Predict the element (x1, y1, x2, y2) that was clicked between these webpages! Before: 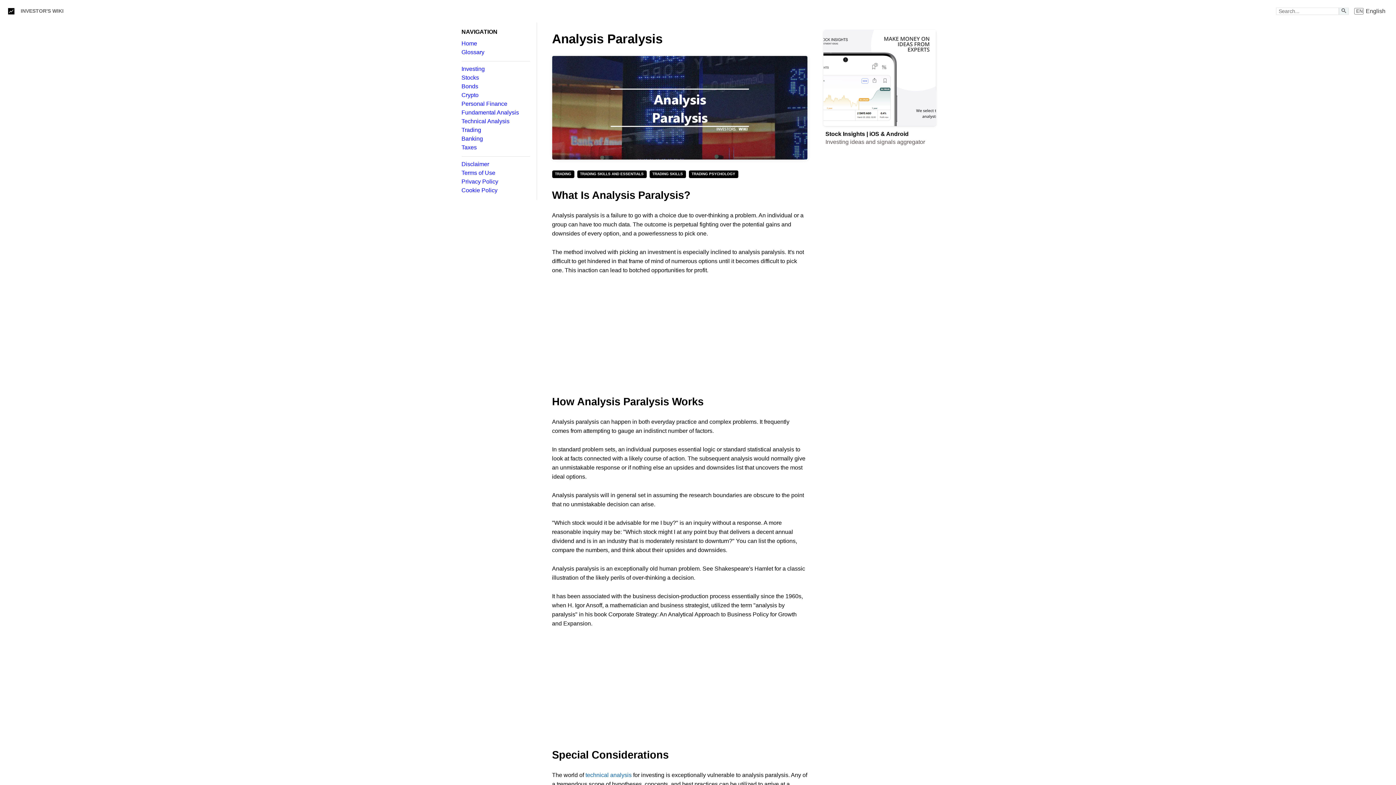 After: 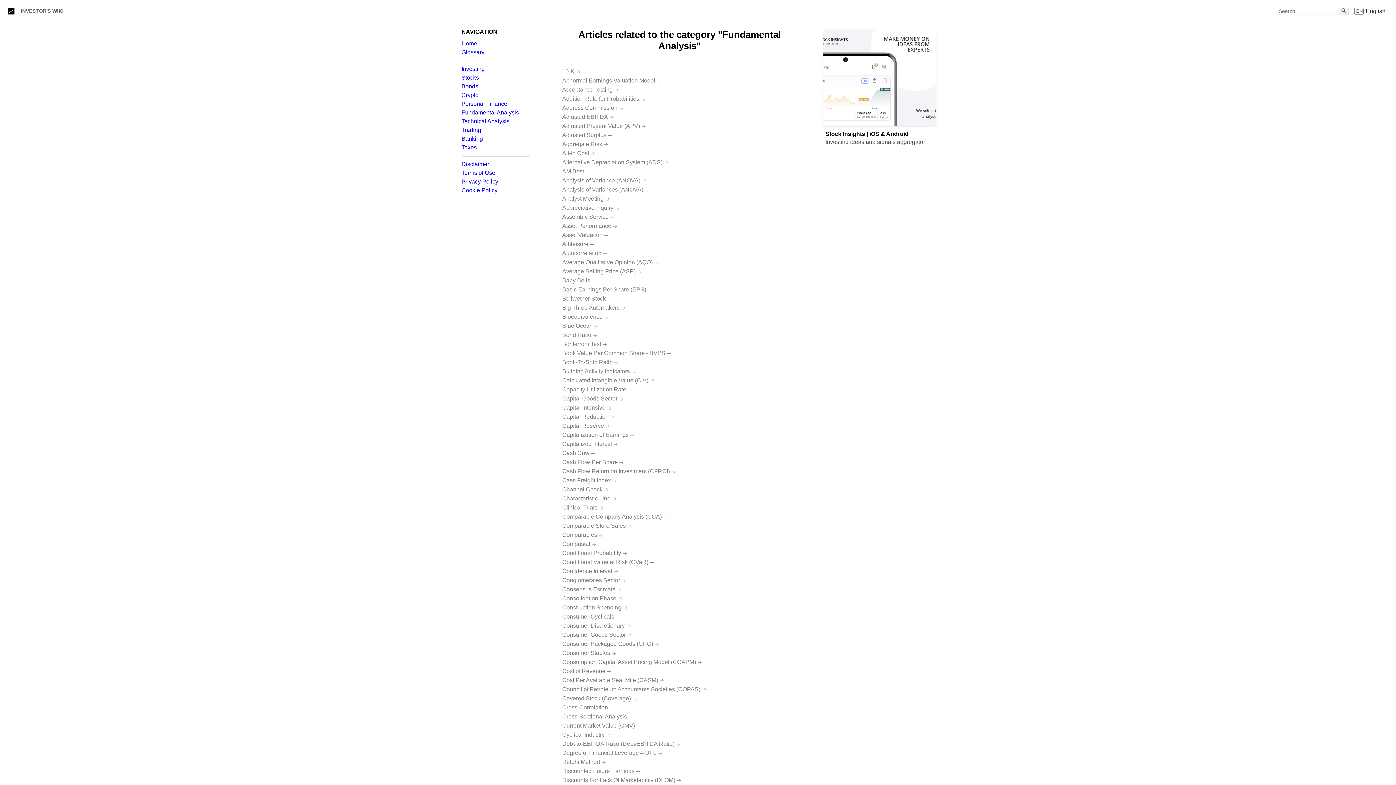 Action: label: Fundamental Analysis bbox: (461, 109, 530, 115)